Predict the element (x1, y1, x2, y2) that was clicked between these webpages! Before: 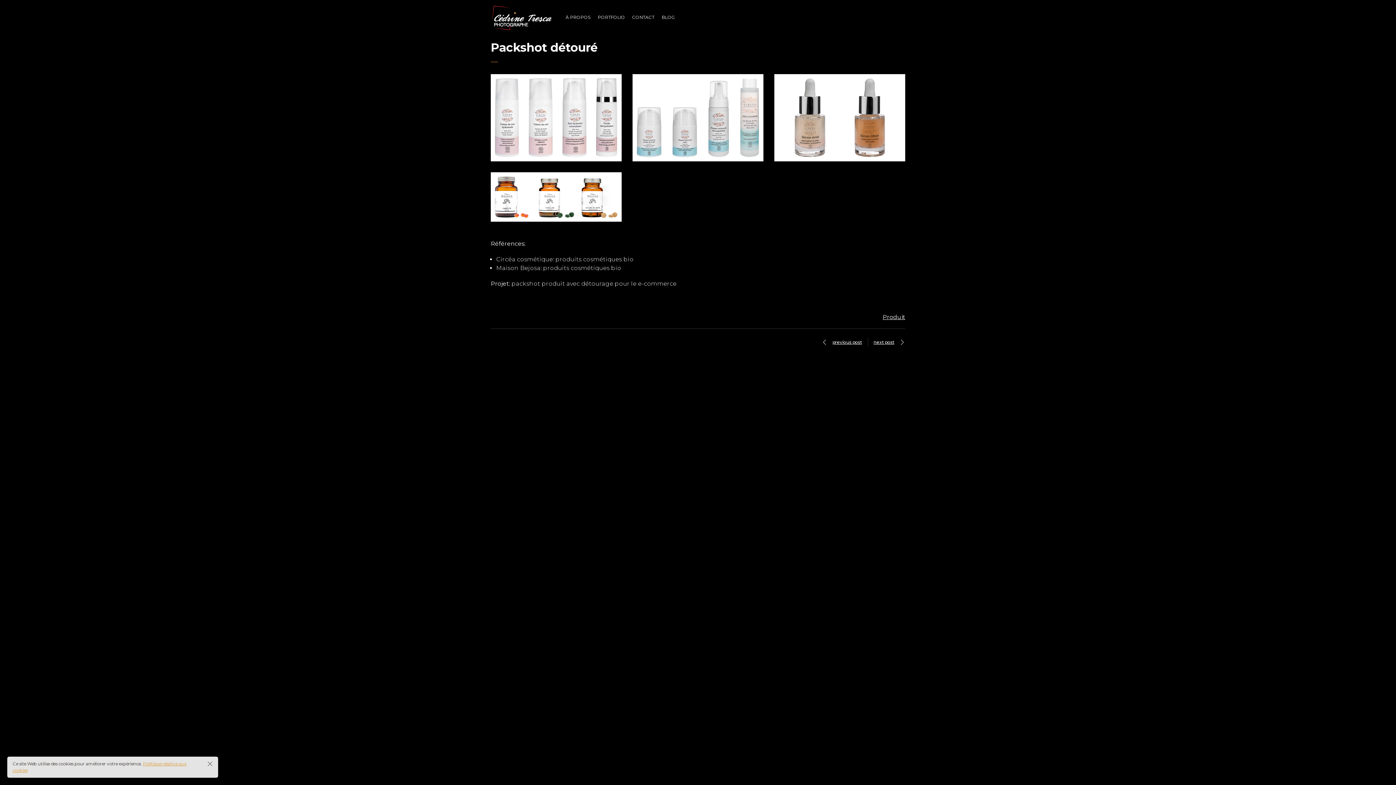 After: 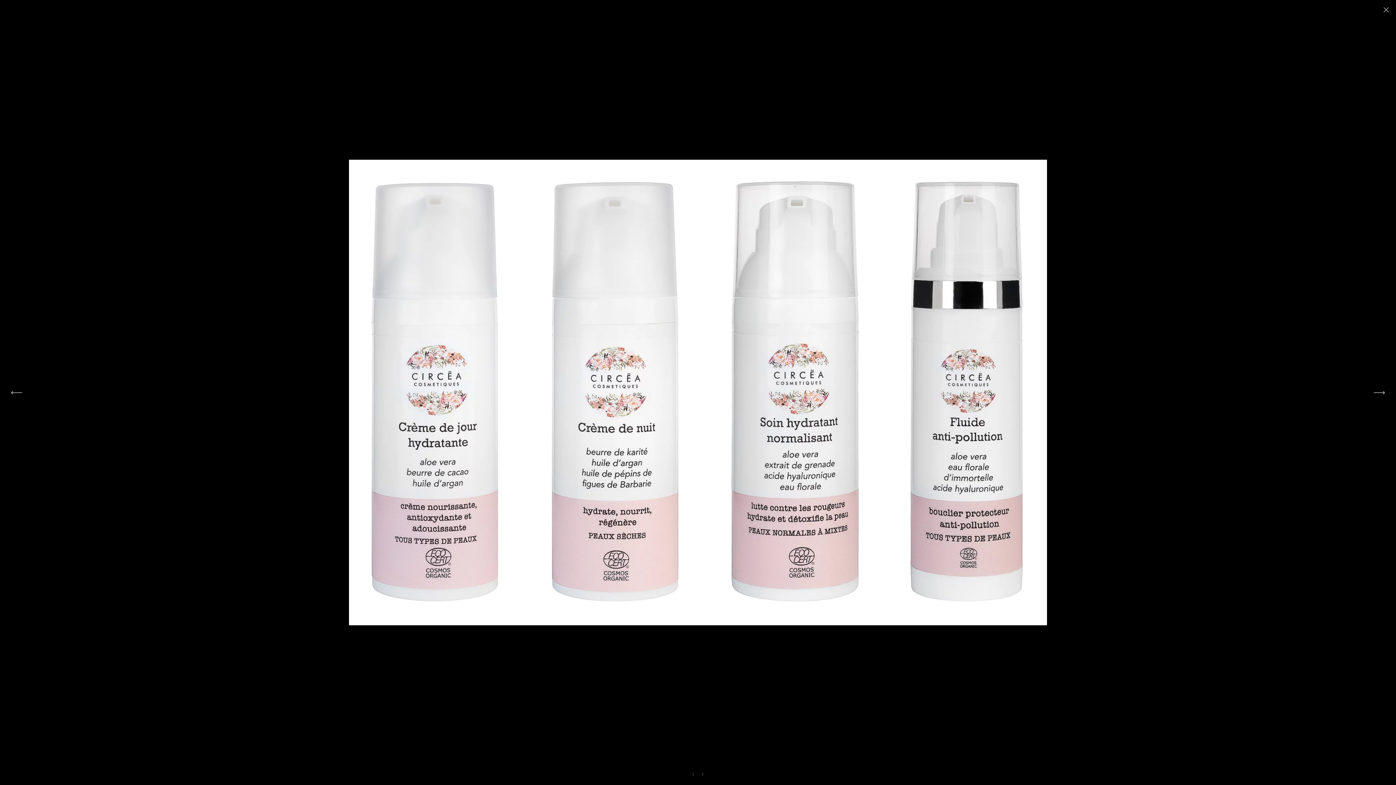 Action: bbox: (490, 74, 621, 161)